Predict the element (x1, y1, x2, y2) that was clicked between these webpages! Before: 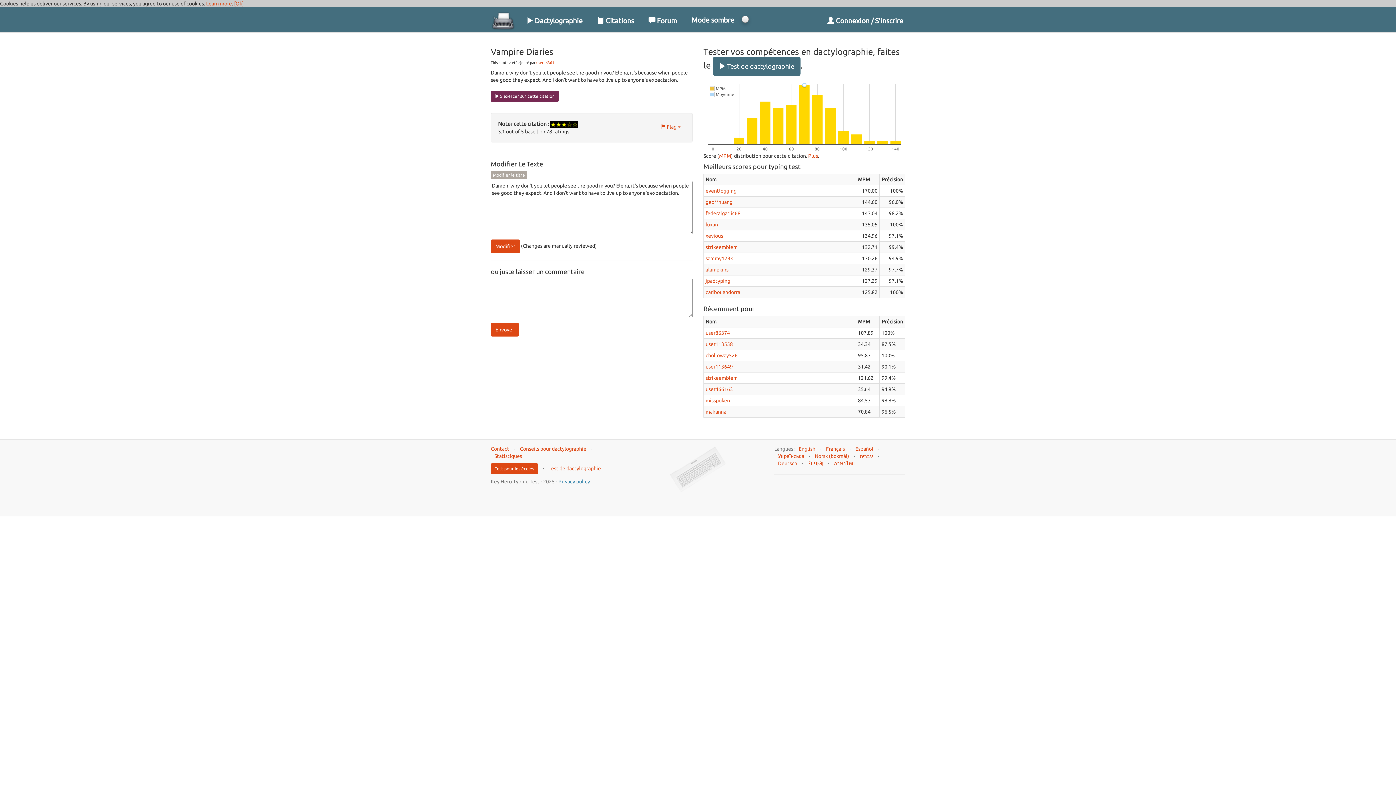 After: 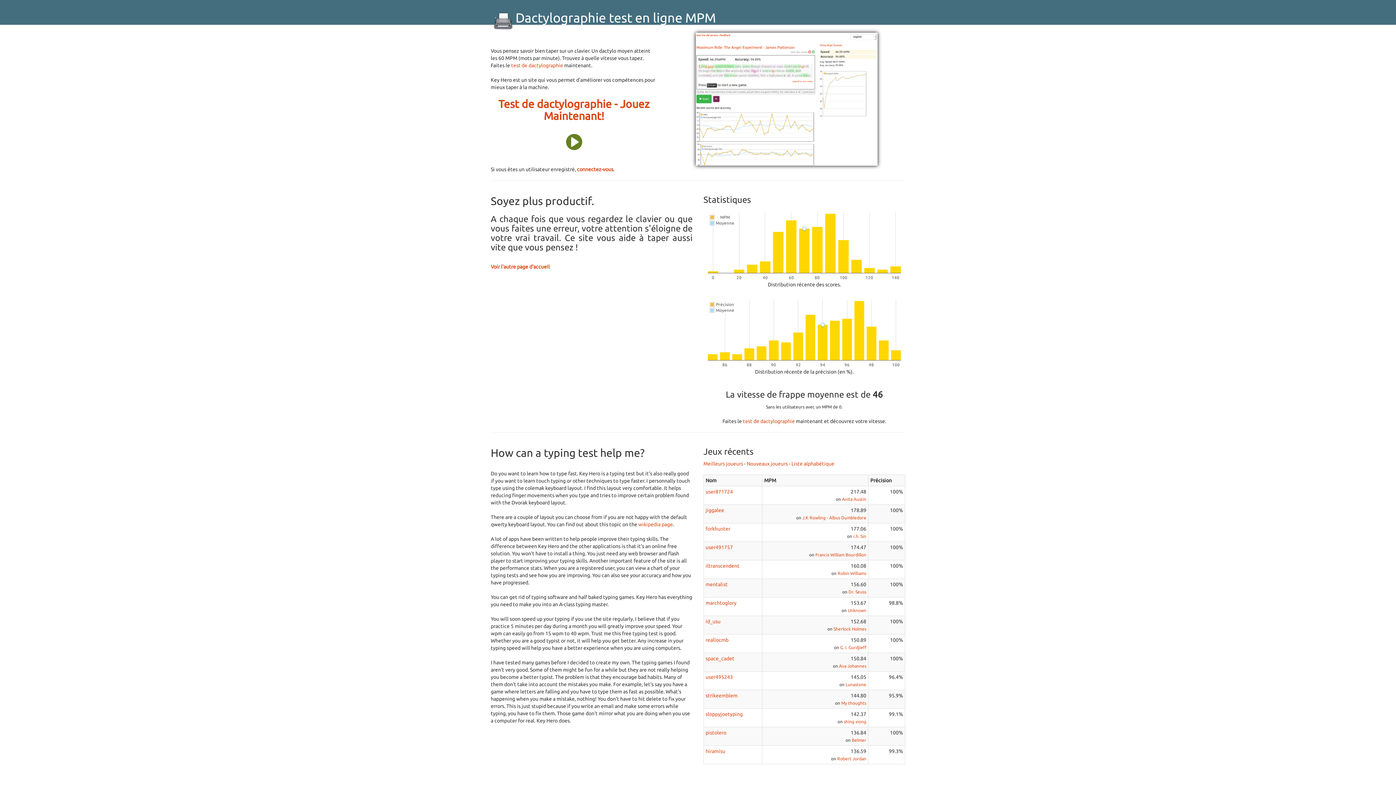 Action: label: Français bbox: (826, 446, 845, 452)